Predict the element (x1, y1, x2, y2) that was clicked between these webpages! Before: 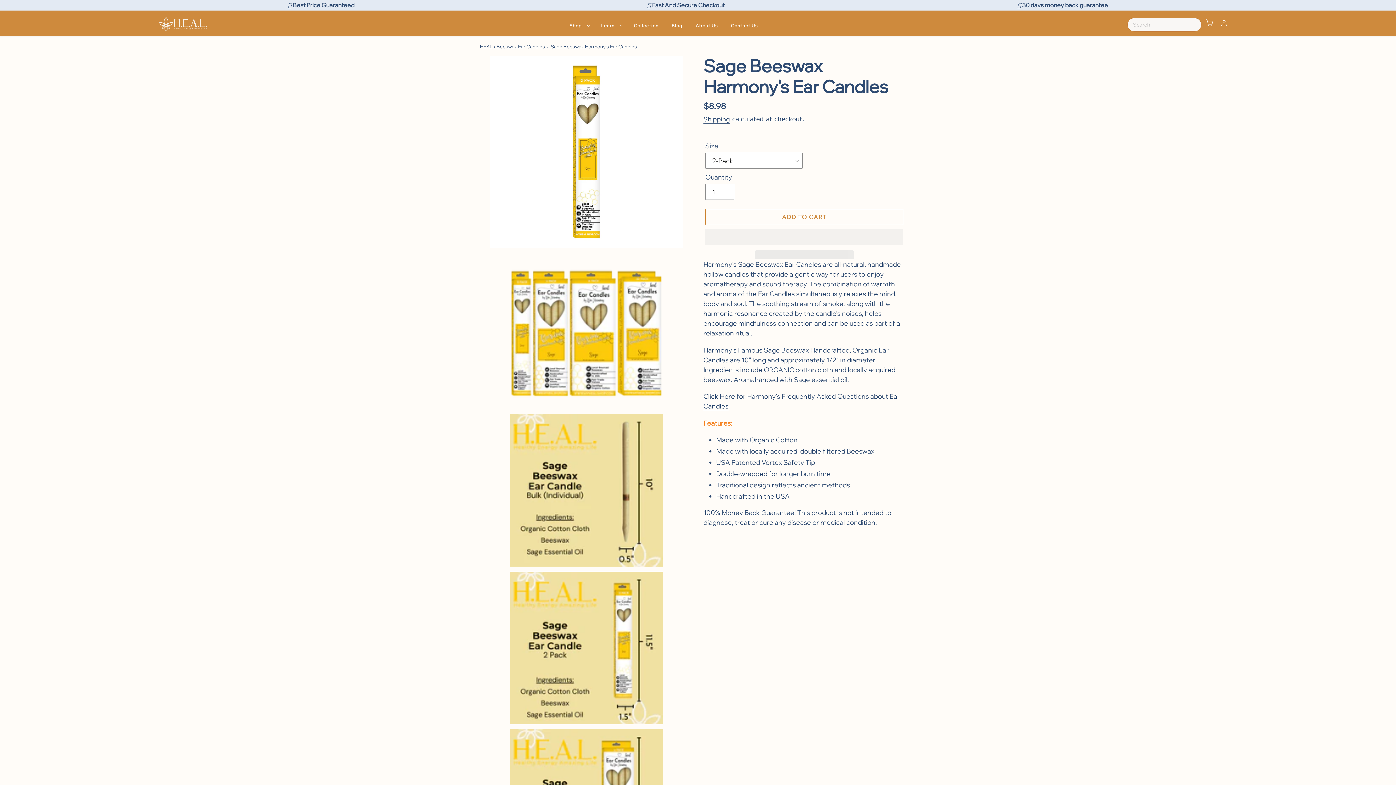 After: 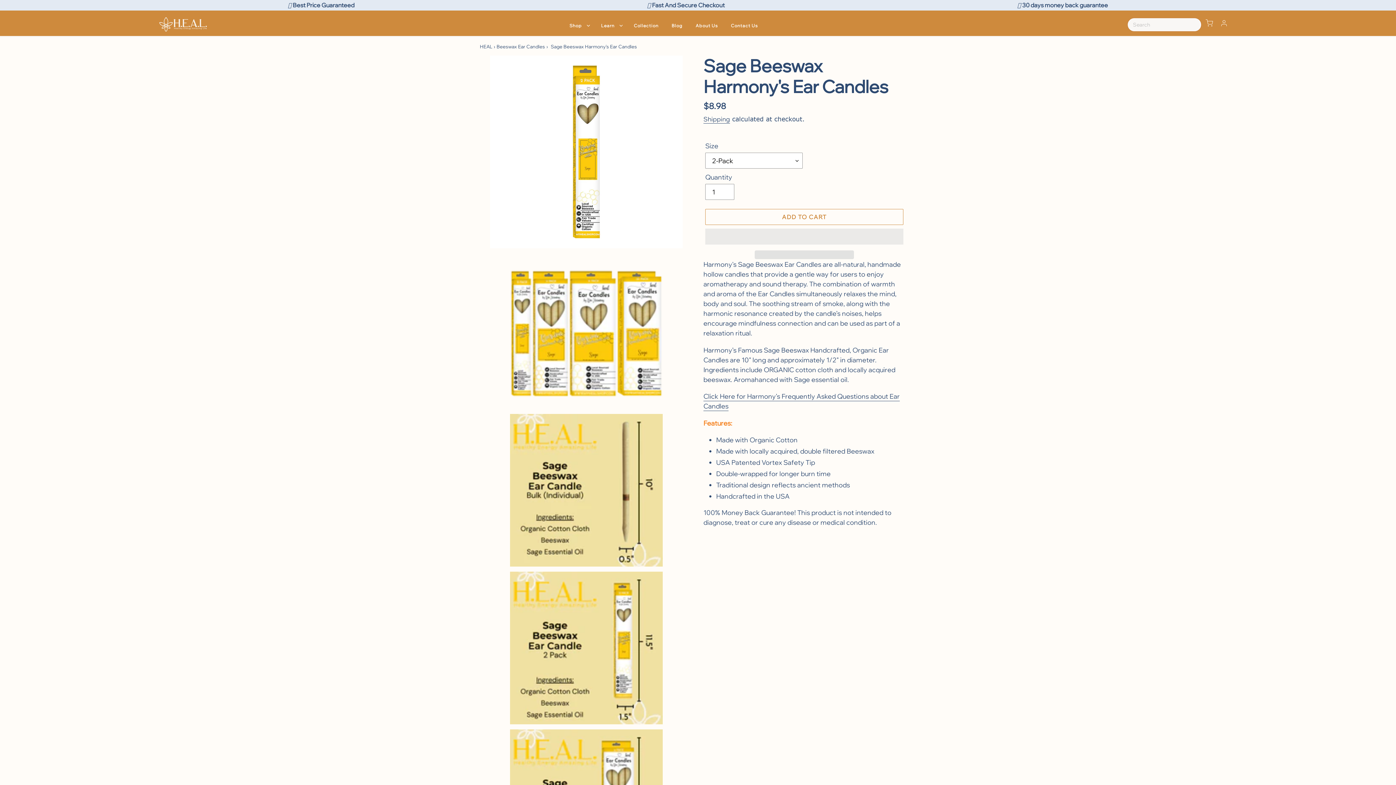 Action: bbox: (705, 228, 903, 244) label:  